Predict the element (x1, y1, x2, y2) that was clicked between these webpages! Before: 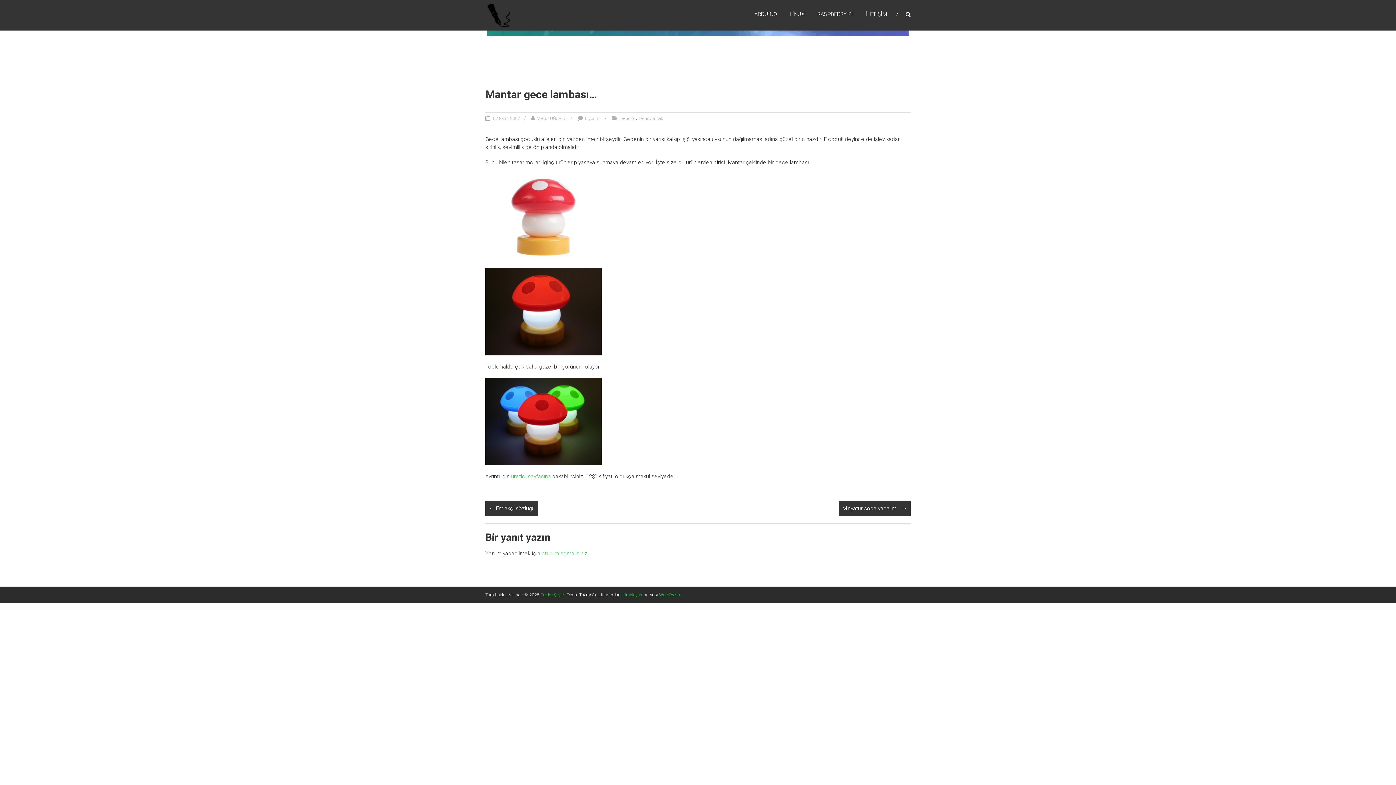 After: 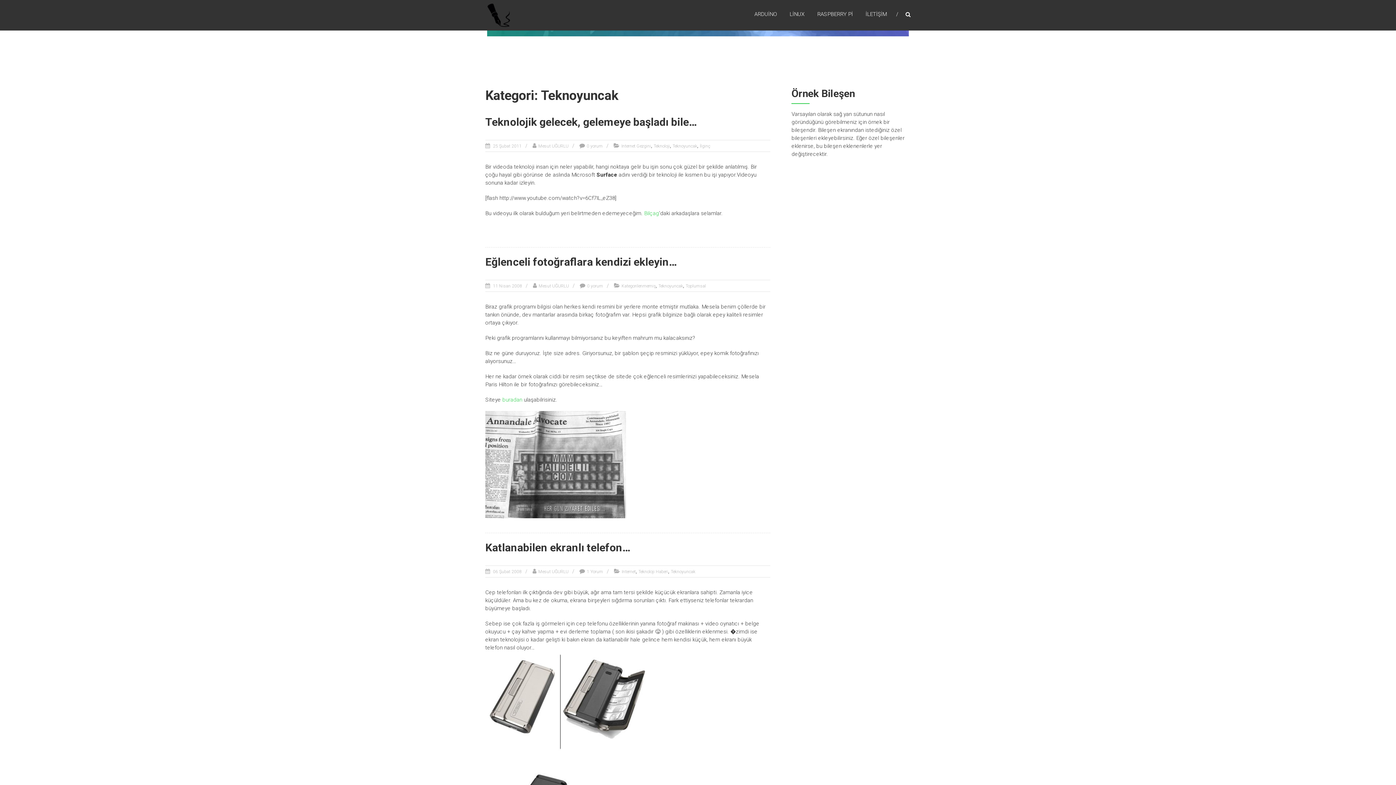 Action: label: Teknoyuncak bbox: (638, 116, 663, 121)